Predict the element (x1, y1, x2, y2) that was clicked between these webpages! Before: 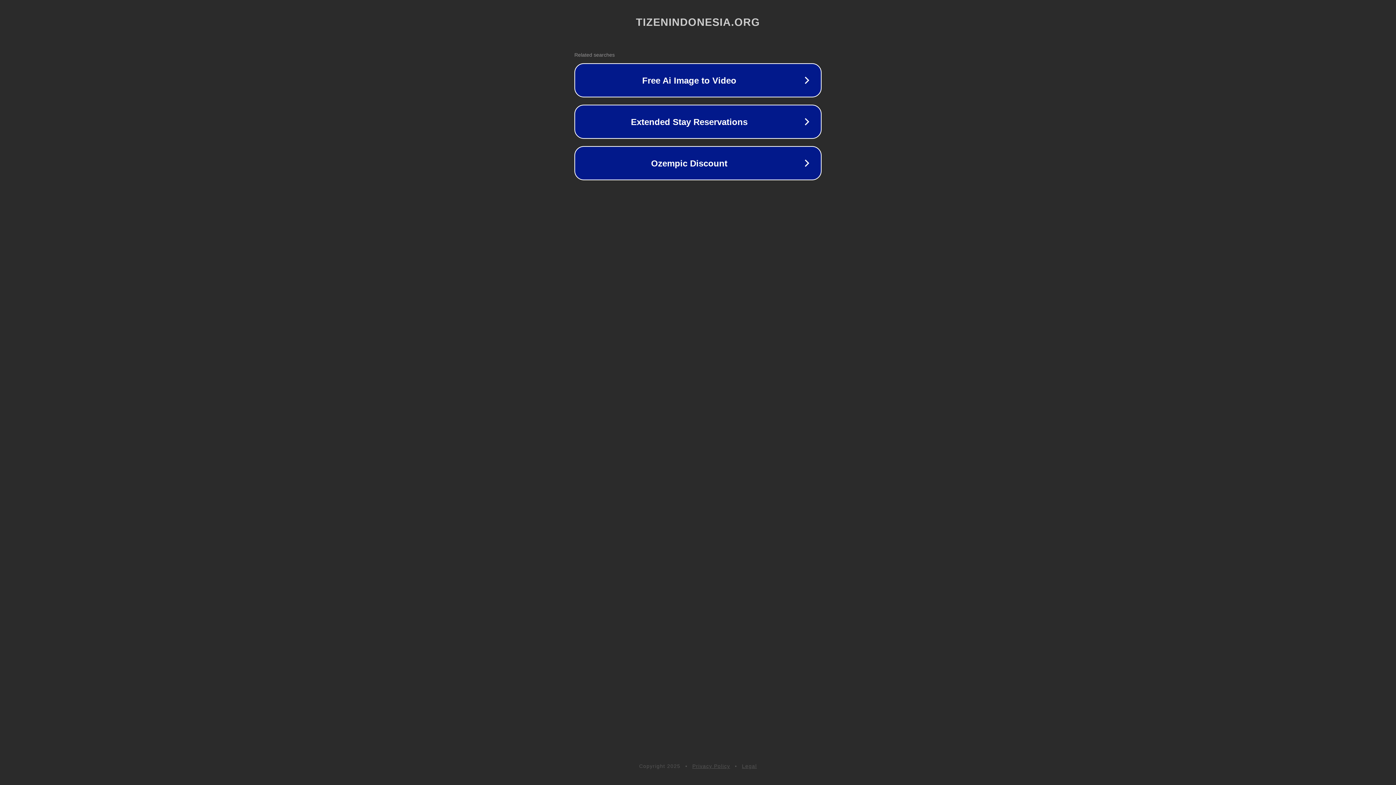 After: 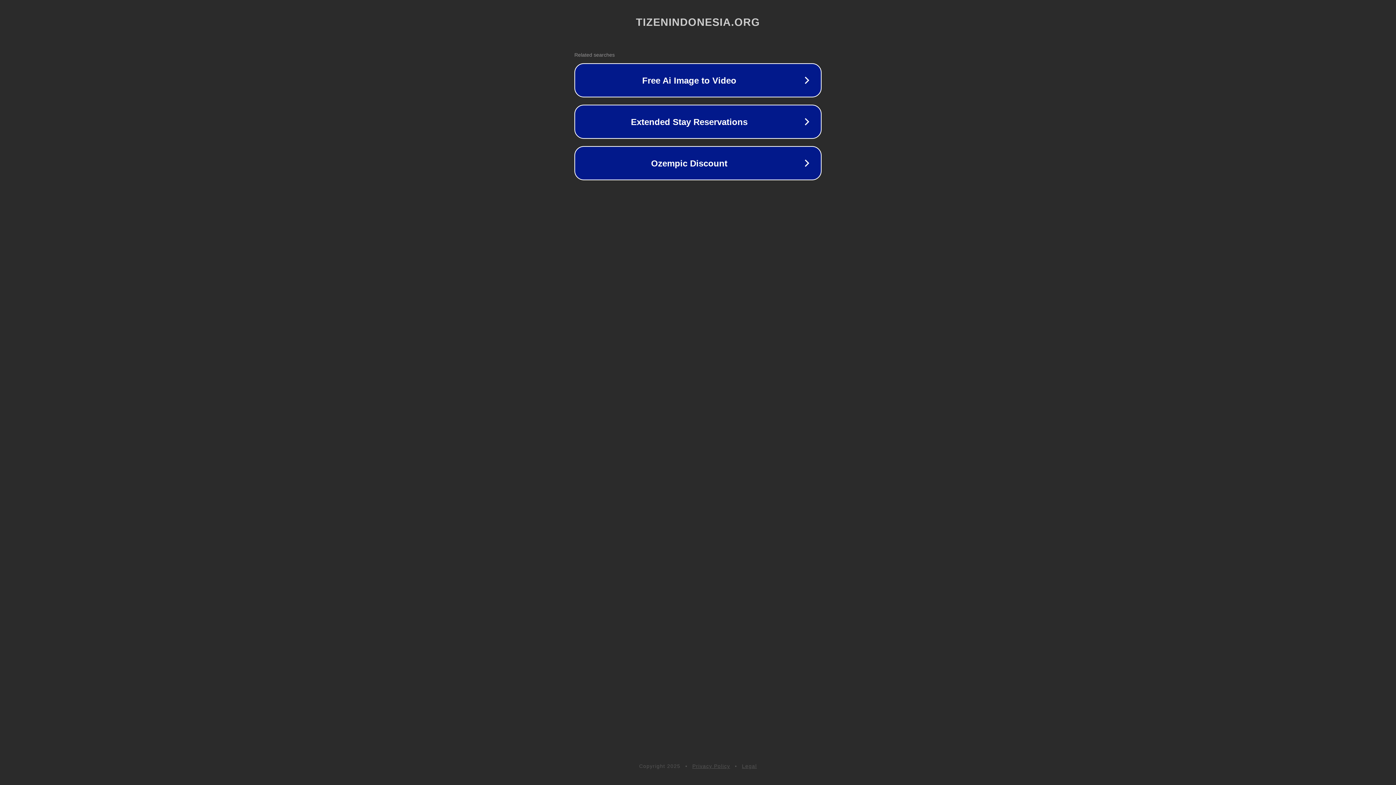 Action: bbox: (742, 763, 757, 769) label: Legal